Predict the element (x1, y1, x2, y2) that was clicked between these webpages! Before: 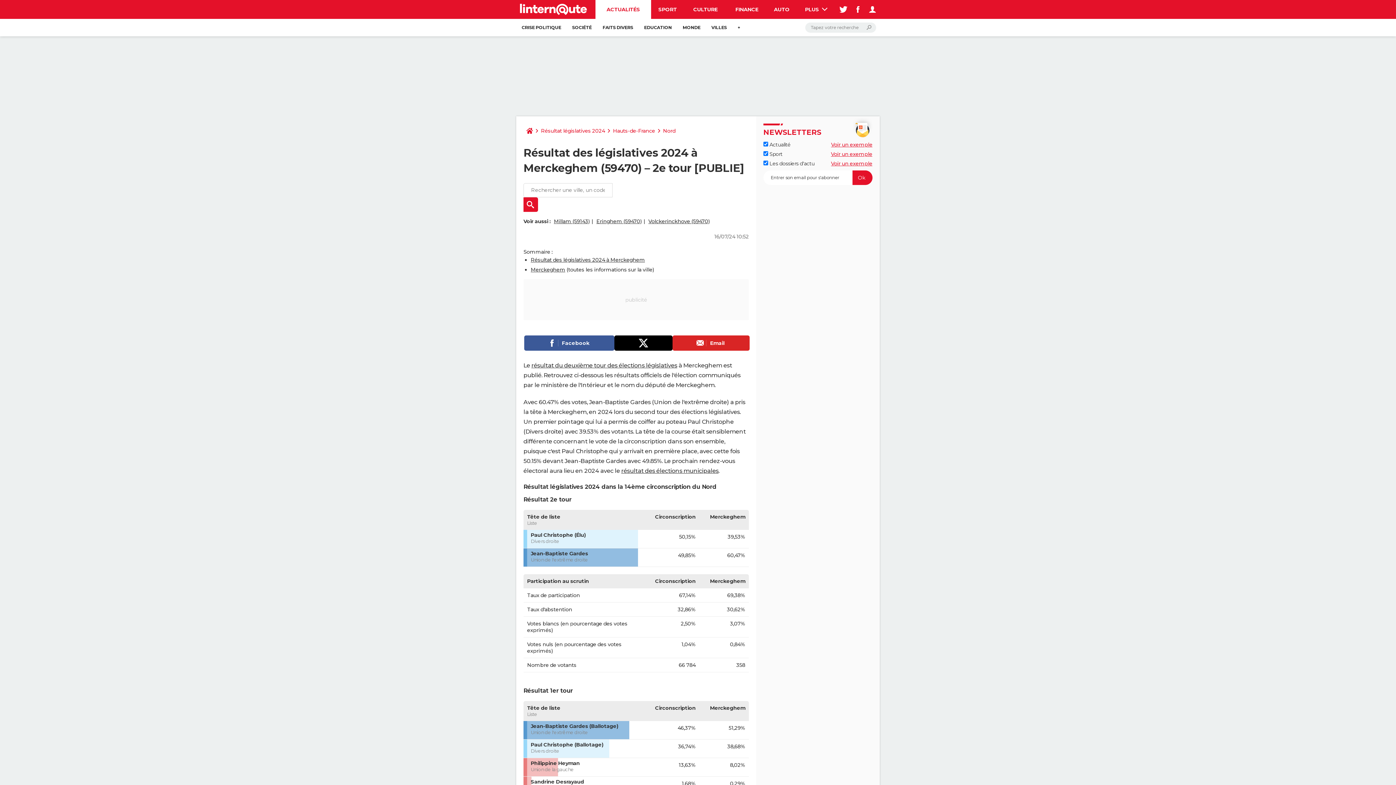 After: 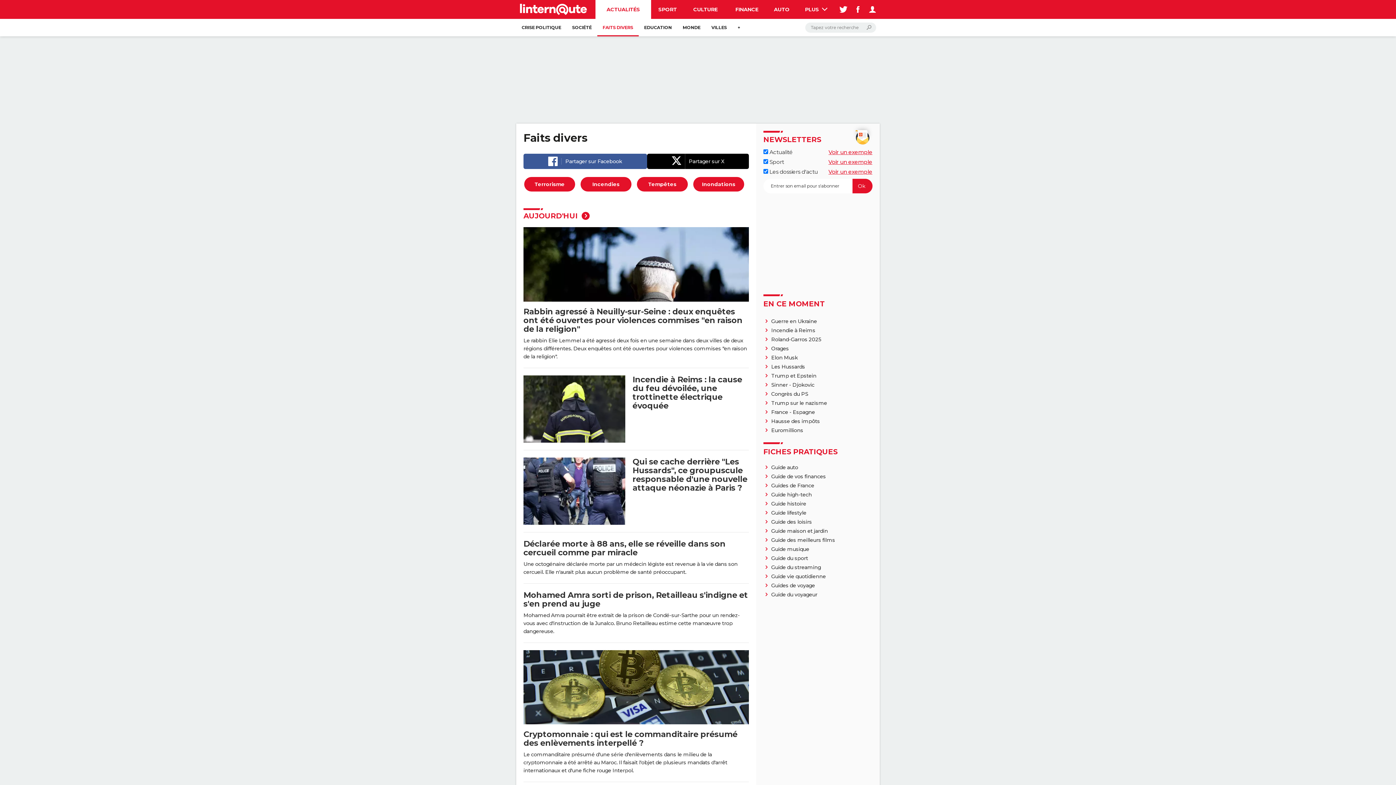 Action: bbox: (597, 18, 638, 36) label: FAITS DIVERS